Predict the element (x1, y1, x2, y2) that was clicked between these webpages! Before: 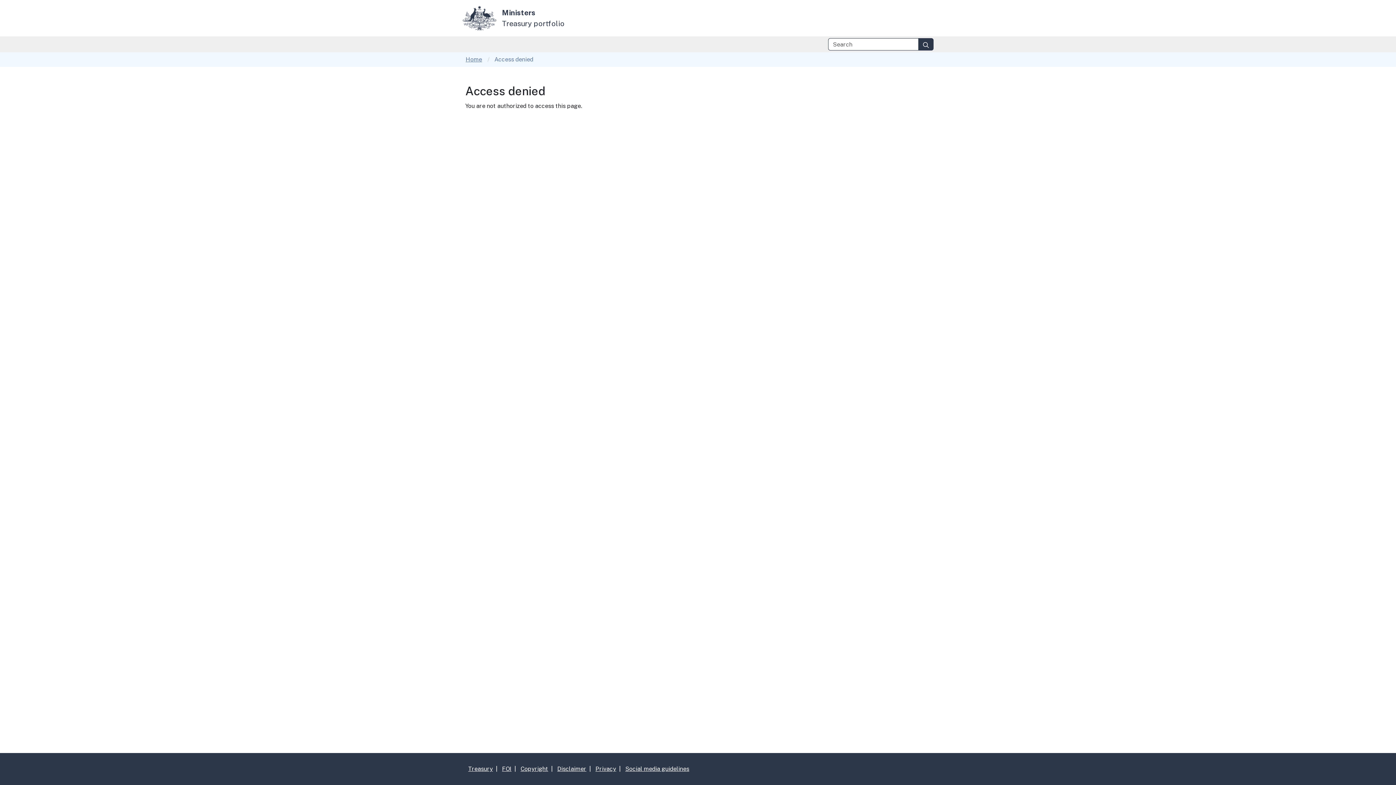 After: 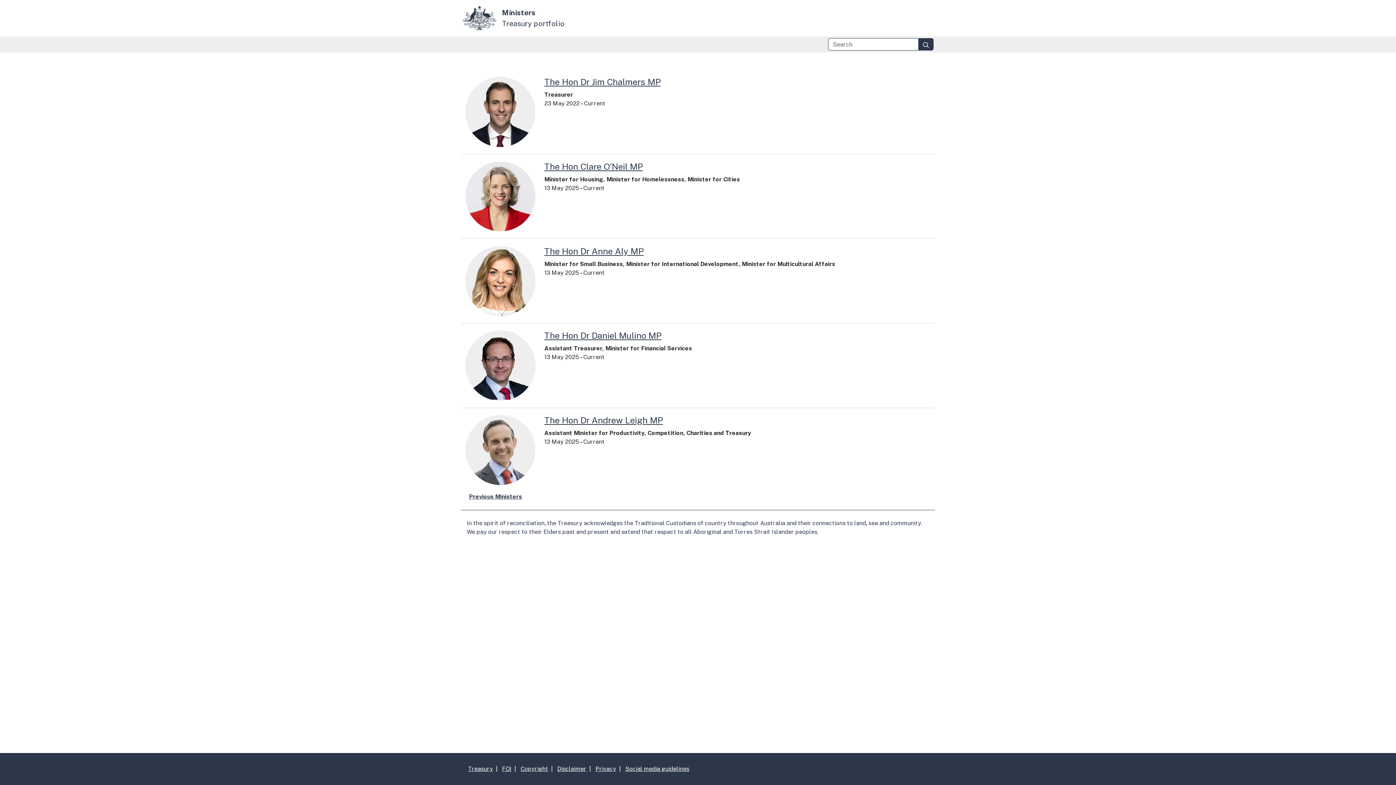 Action: label: Home bbox: (465, 56, 482, 62)